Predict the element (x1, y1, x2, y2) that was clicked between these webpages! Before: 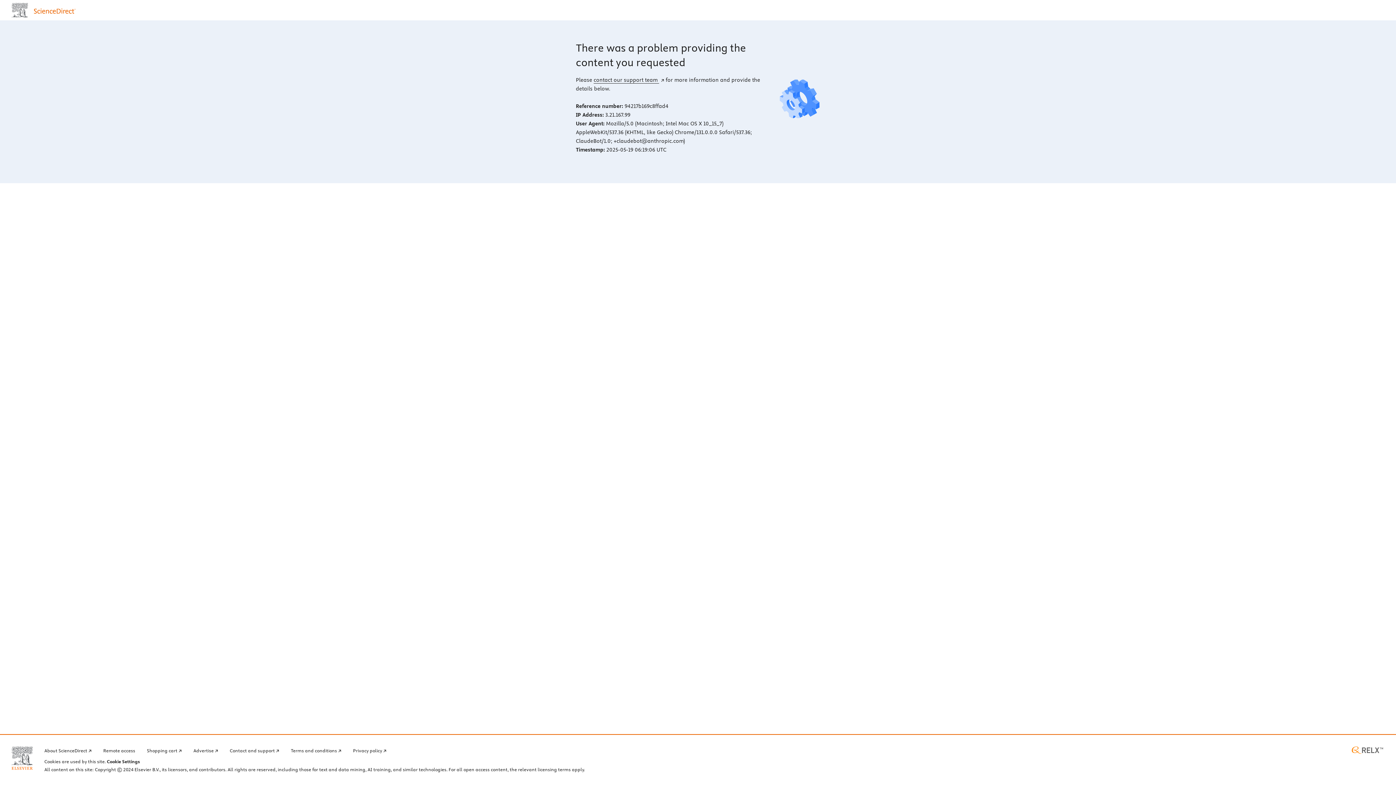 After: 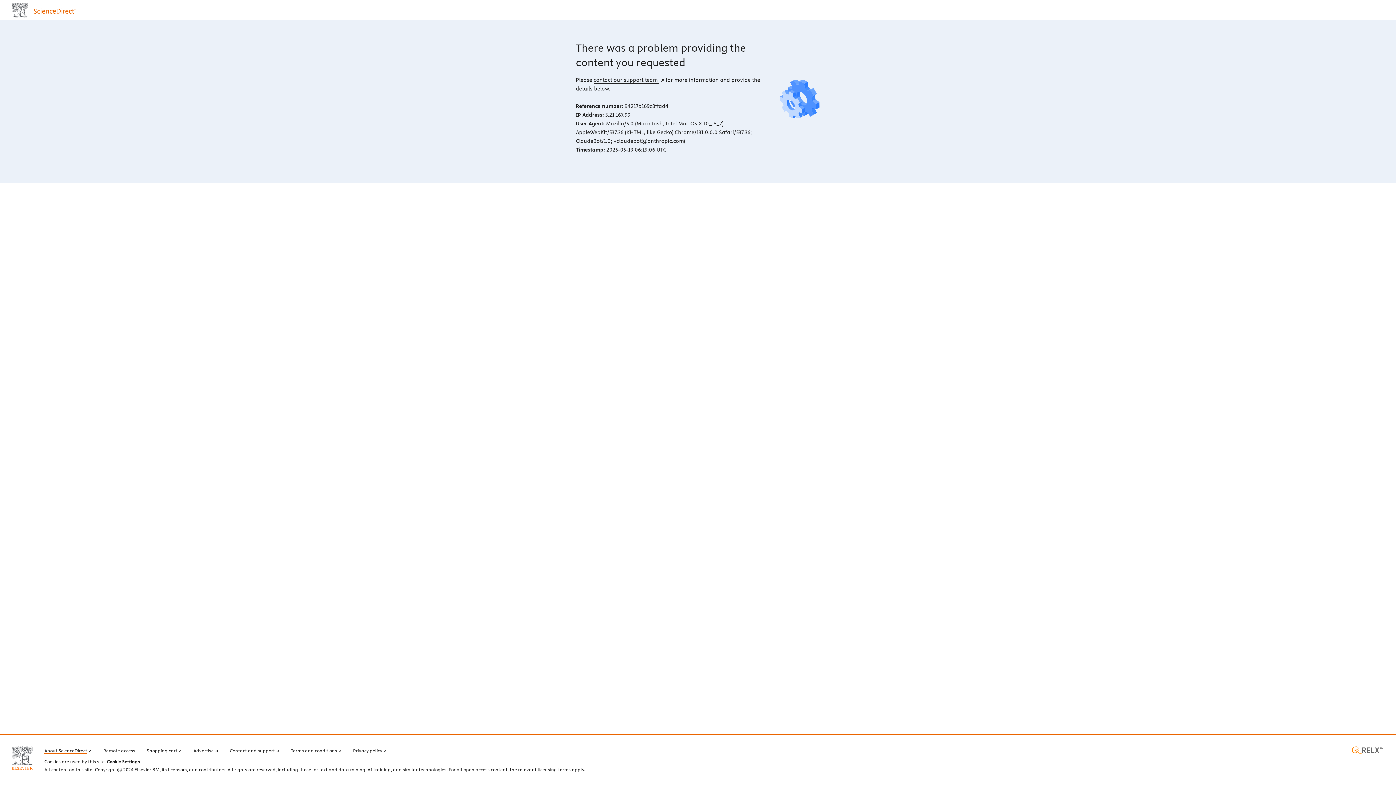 Action: bbox: (44, 746, 91, 754) label: About ScienceDirect